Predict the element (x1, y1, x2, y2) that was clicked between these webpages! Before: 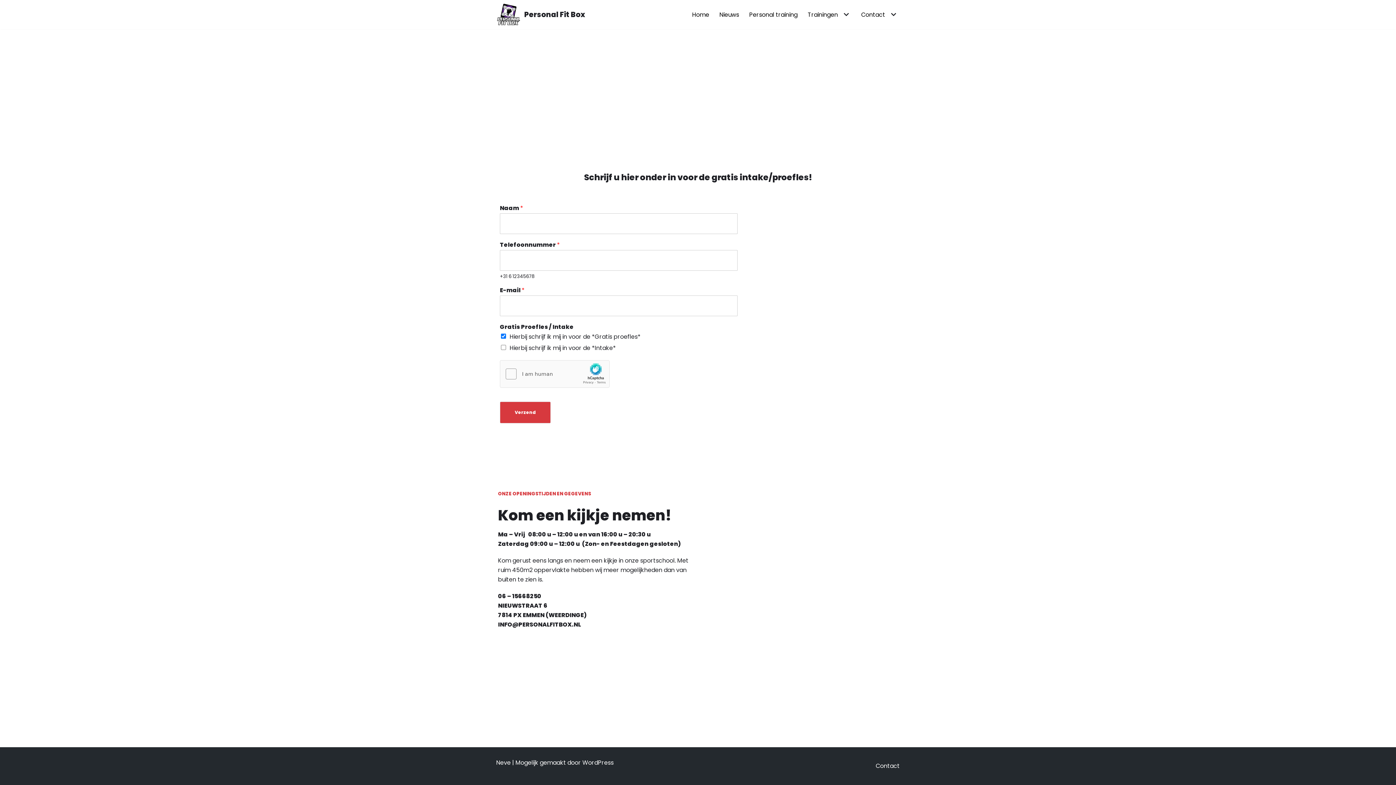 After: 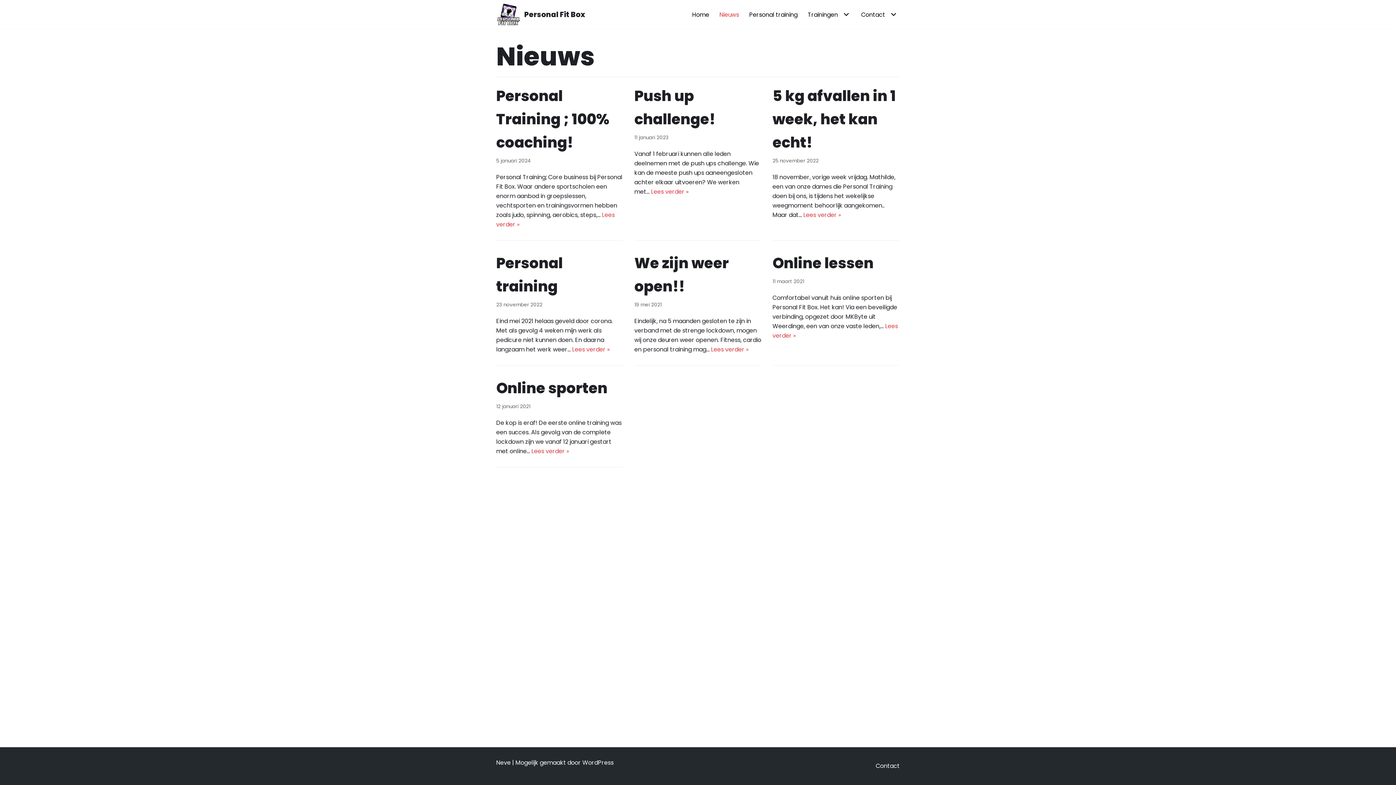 Action: label: Nieuws bbox: (719, 9, 739, 19)